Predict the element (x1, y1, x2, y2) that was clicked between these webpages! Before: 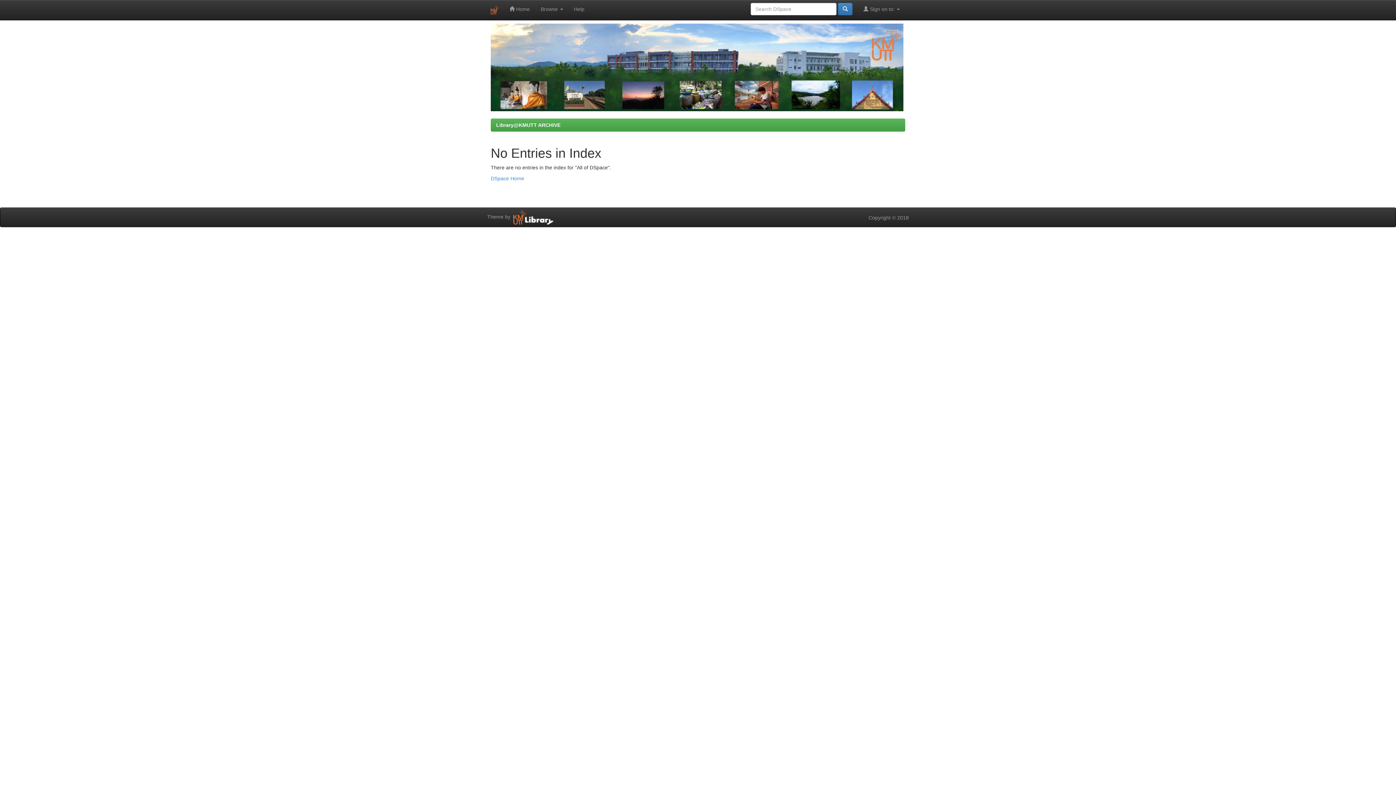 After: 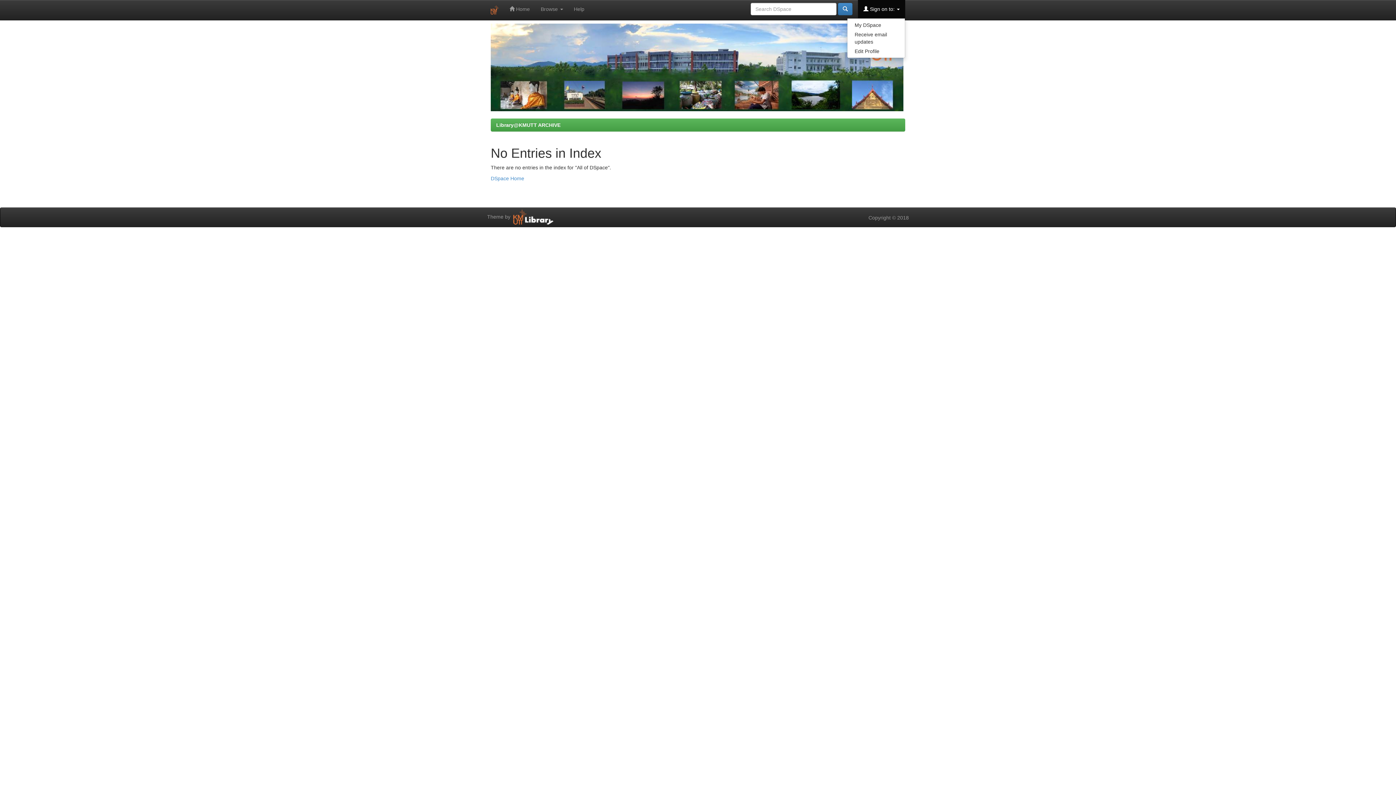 Action: bbox: (858, 0, 905, 18) label:  Sign on to: 